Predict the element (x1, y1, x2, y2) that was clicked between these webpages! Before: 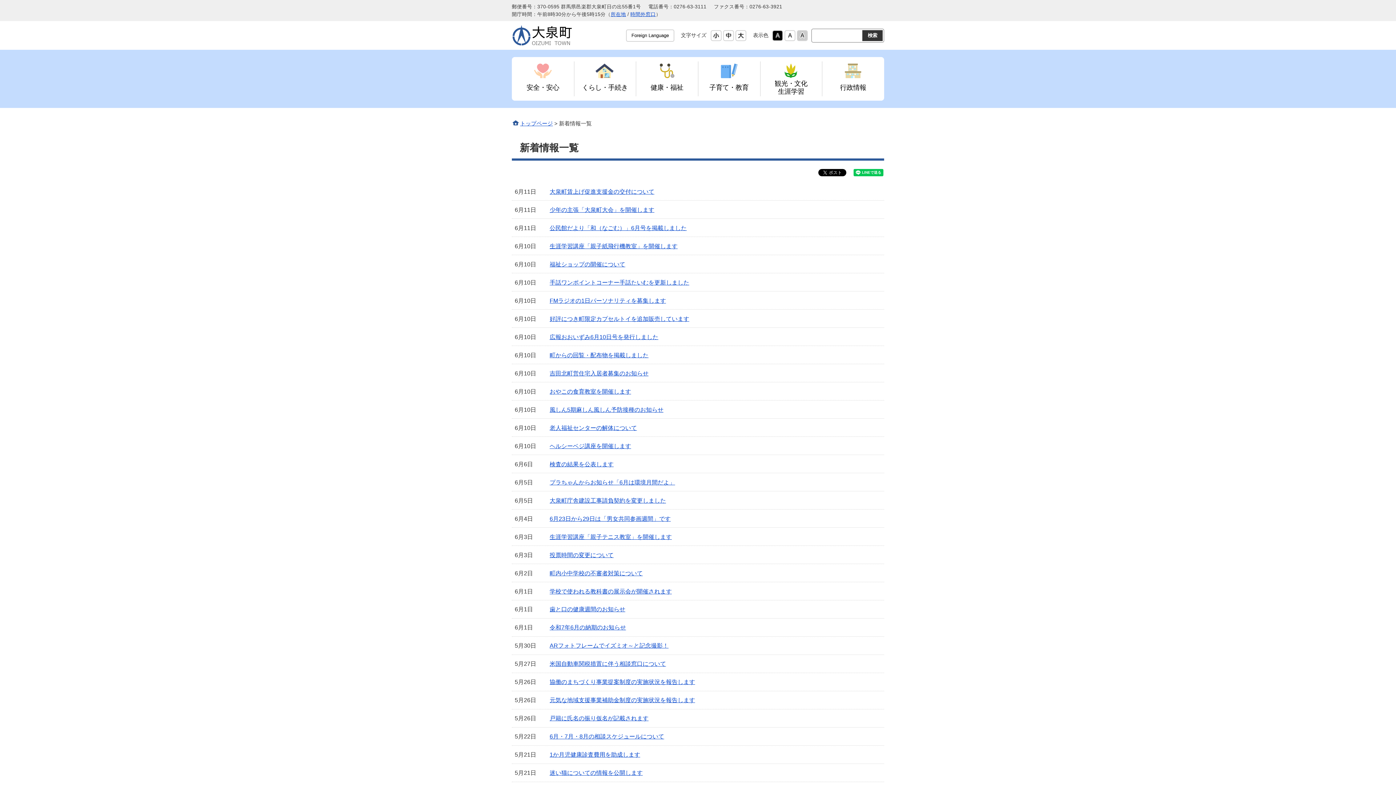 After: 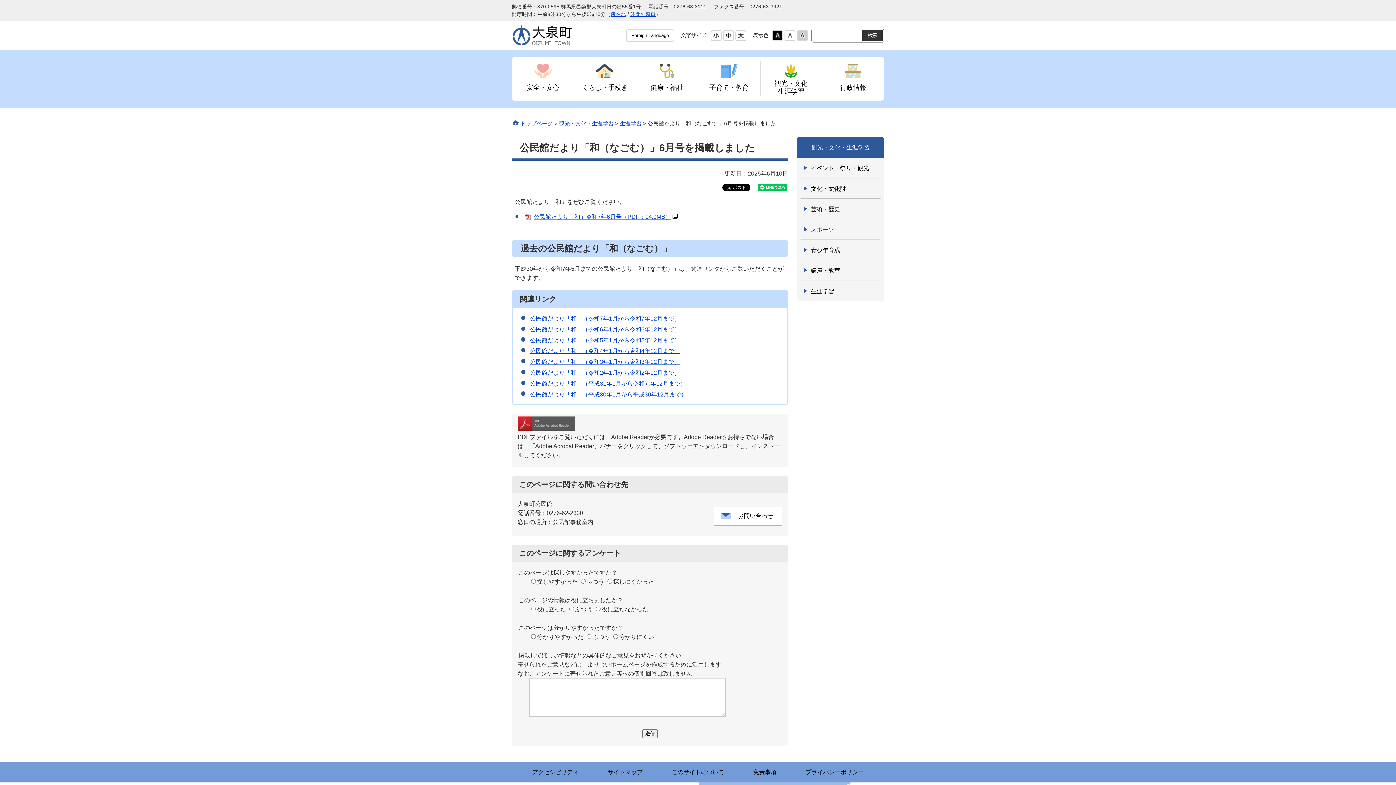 Action: label: 公民館だより「和（なごむ）」6月号を掲載しました bbox: (549, 225, 686, 231)